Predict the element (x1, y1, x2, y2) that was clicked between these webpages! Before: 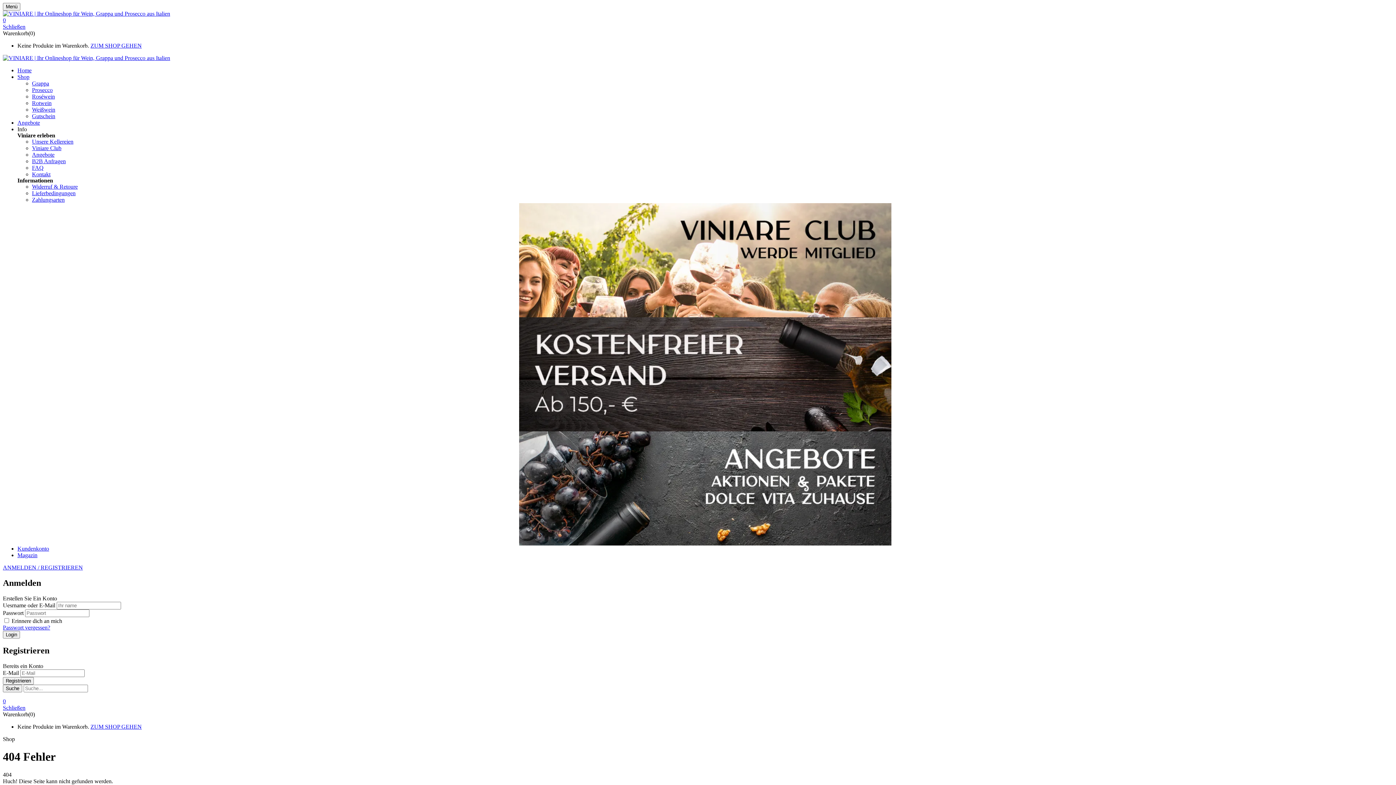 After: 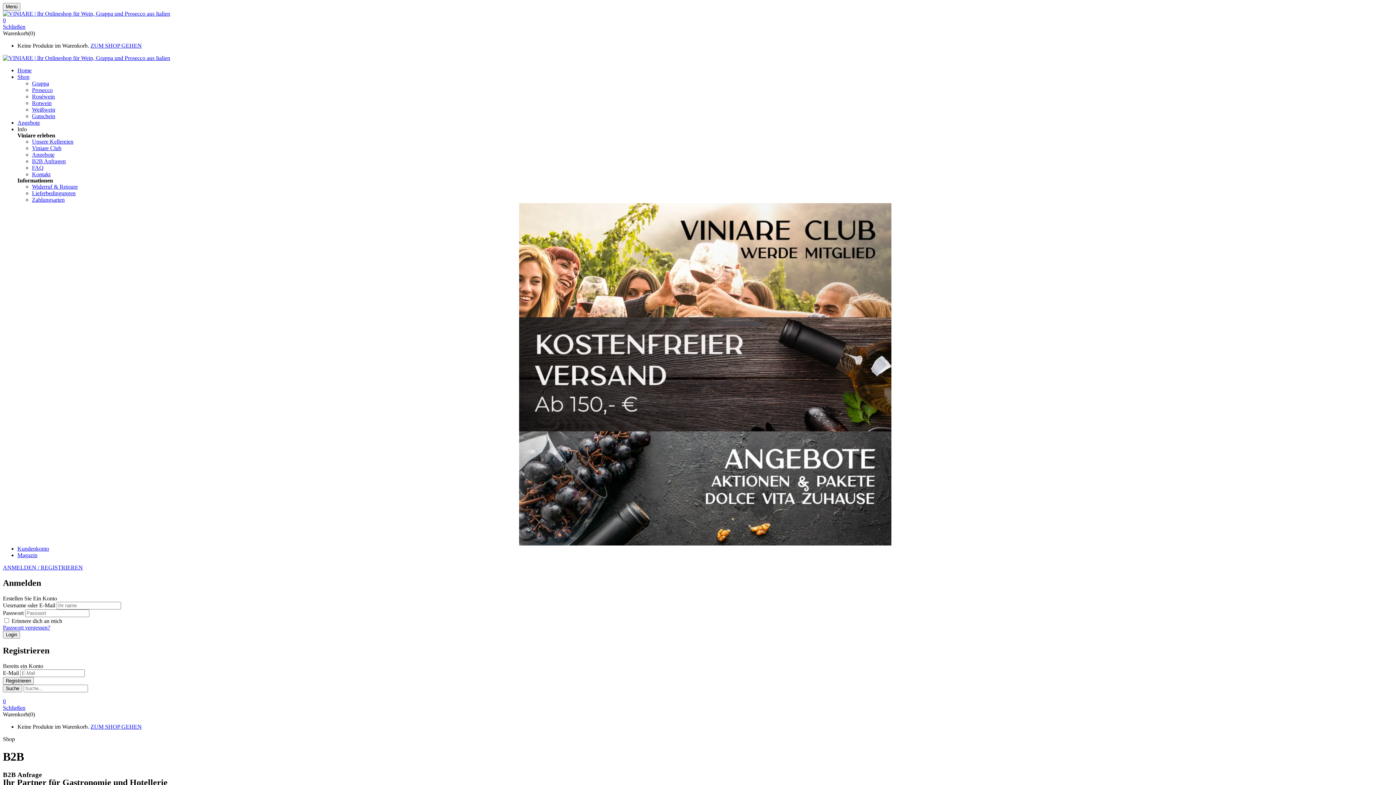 Action: label: B2B Anfragen bbox: (32, 158, 65, 164)